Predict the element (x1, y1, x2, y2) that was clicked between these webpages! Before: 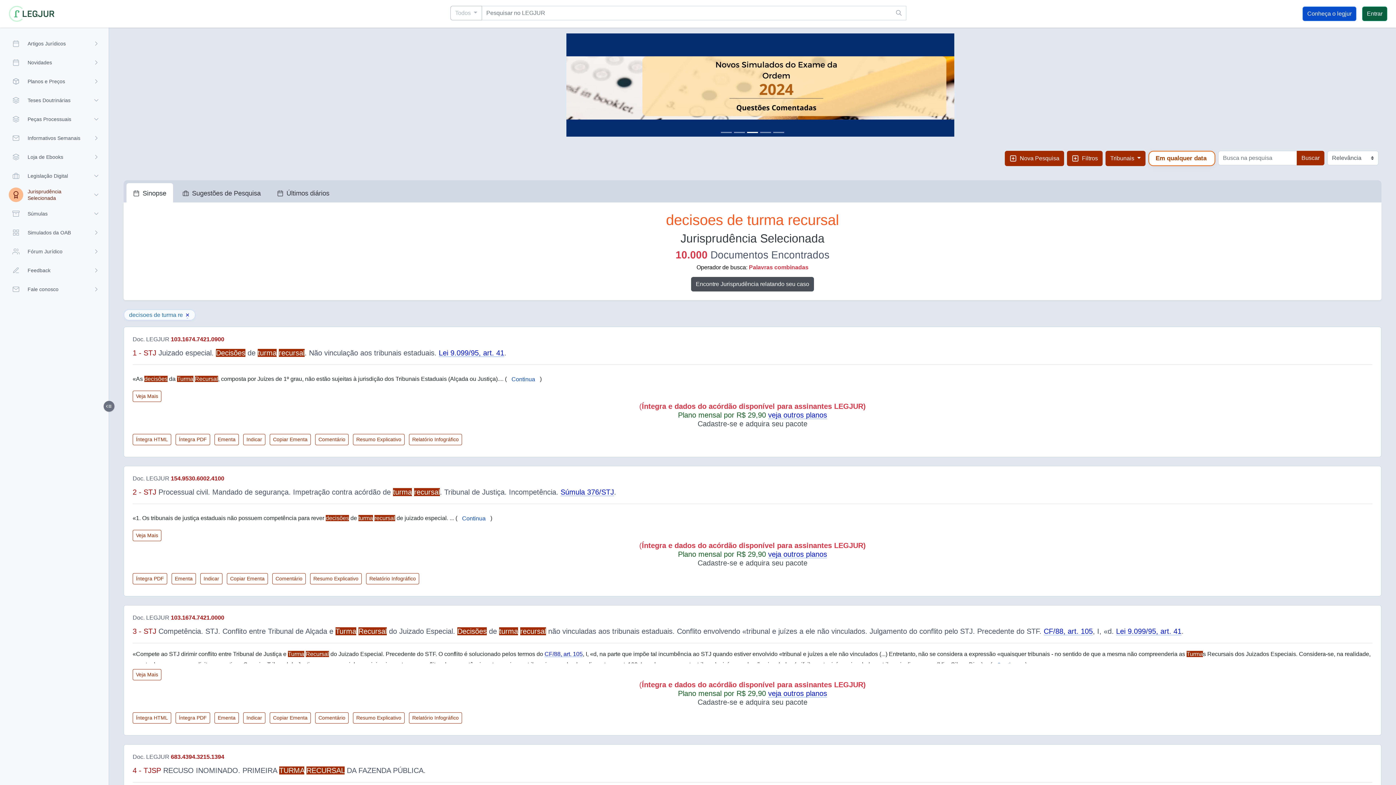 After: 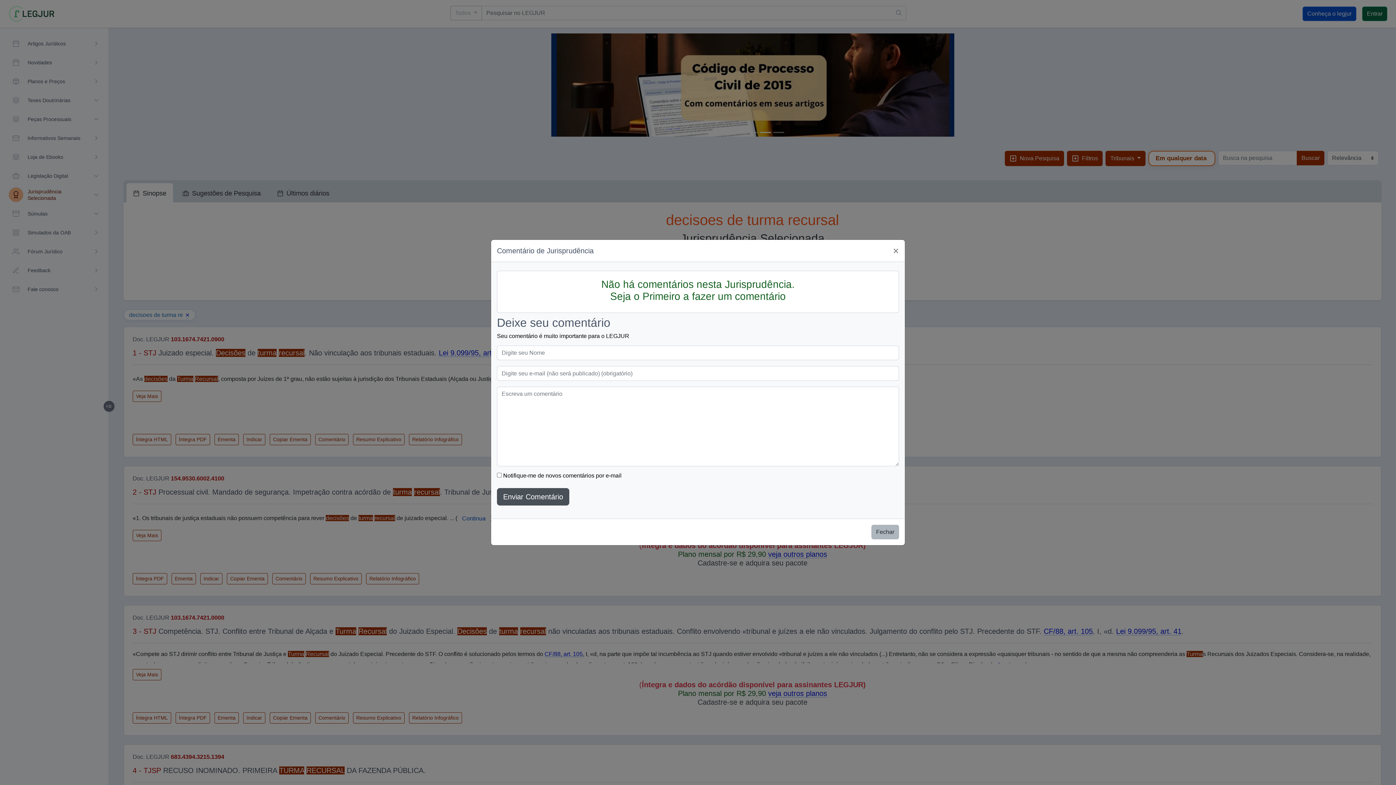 Action: label: Comentário bbox: (315, 434, 348, 445)